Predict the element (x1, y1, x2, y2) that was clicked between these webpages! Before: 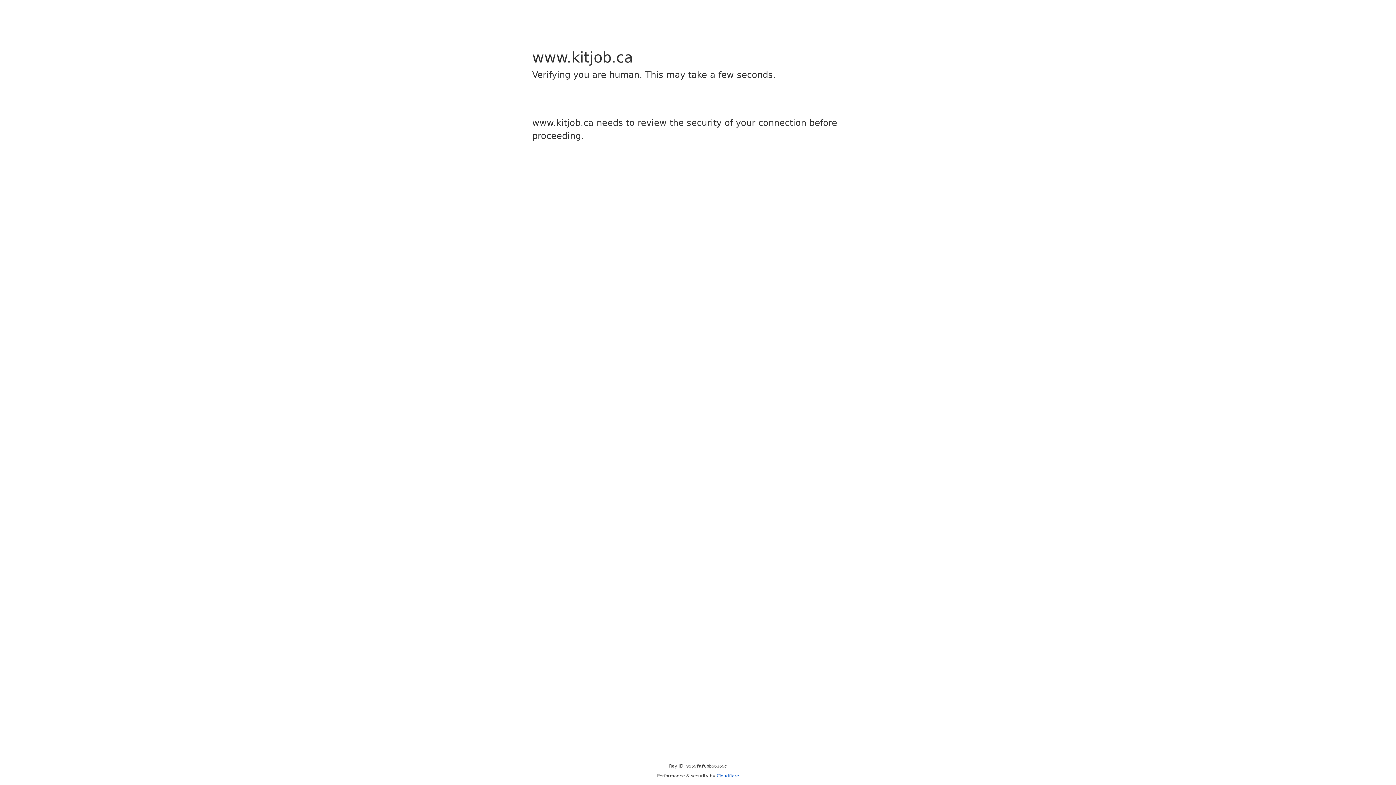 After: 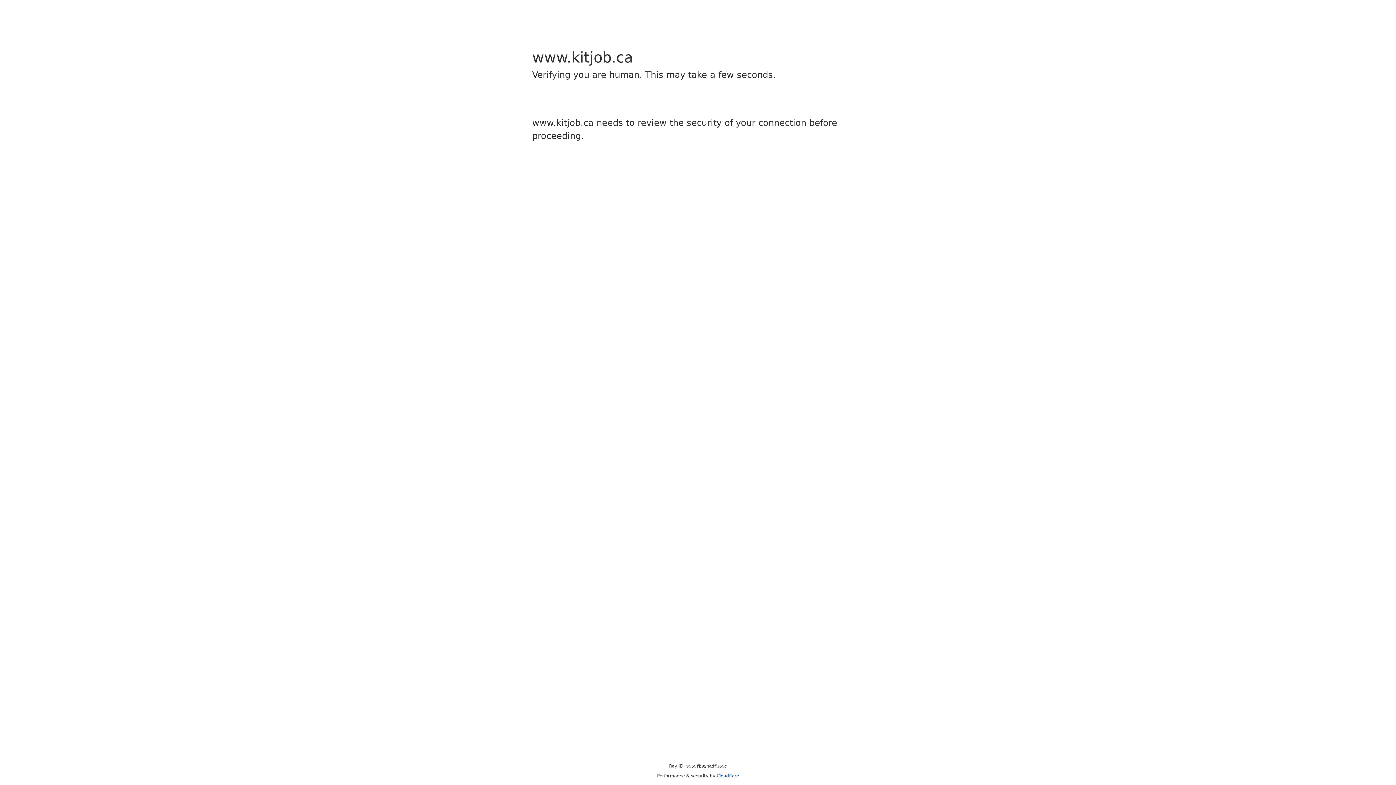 Action: label: Cloudflare bbox: (716, 773, 739, 778)